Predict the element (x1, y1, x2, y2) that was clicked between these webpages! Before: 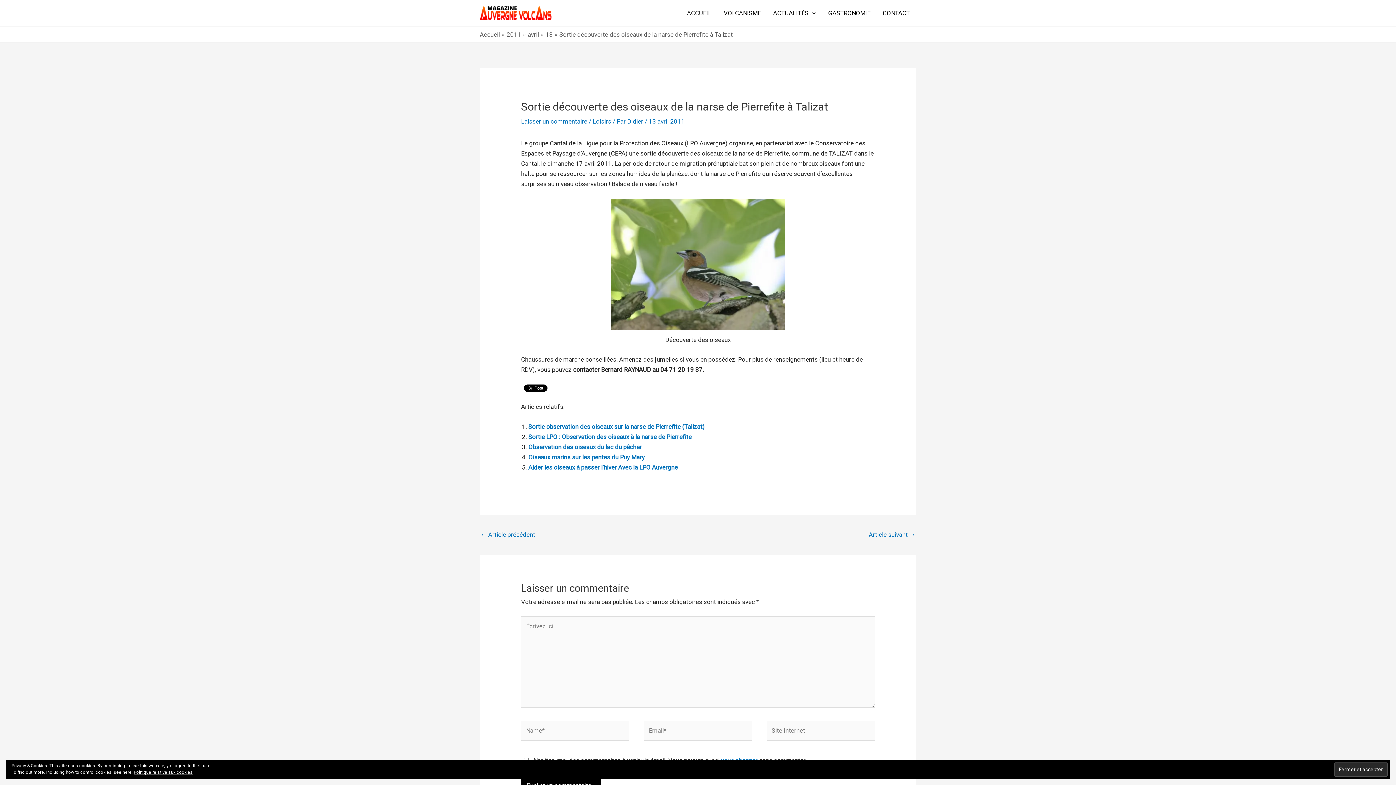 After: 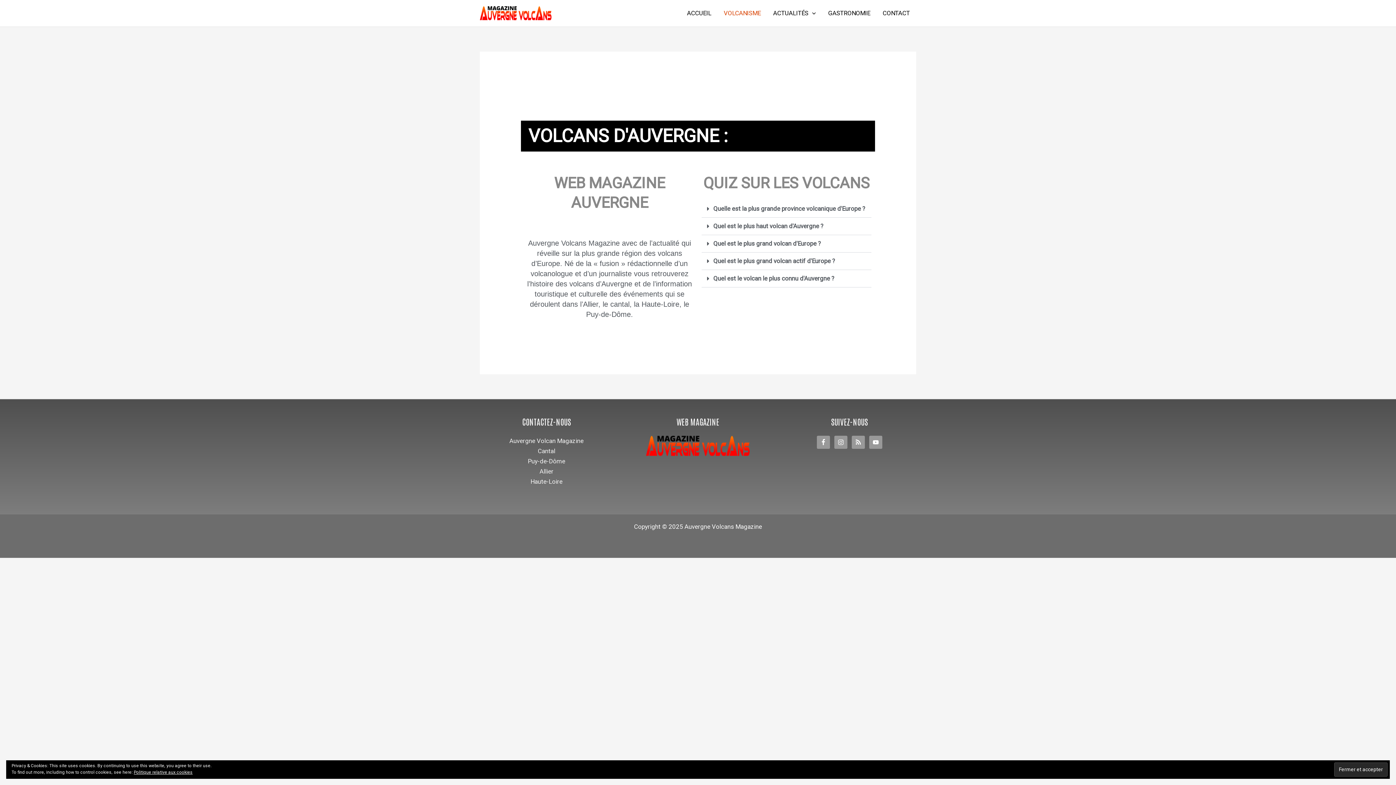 Action: bbox: (717, 0, 767, 25) label: VOLCANISME